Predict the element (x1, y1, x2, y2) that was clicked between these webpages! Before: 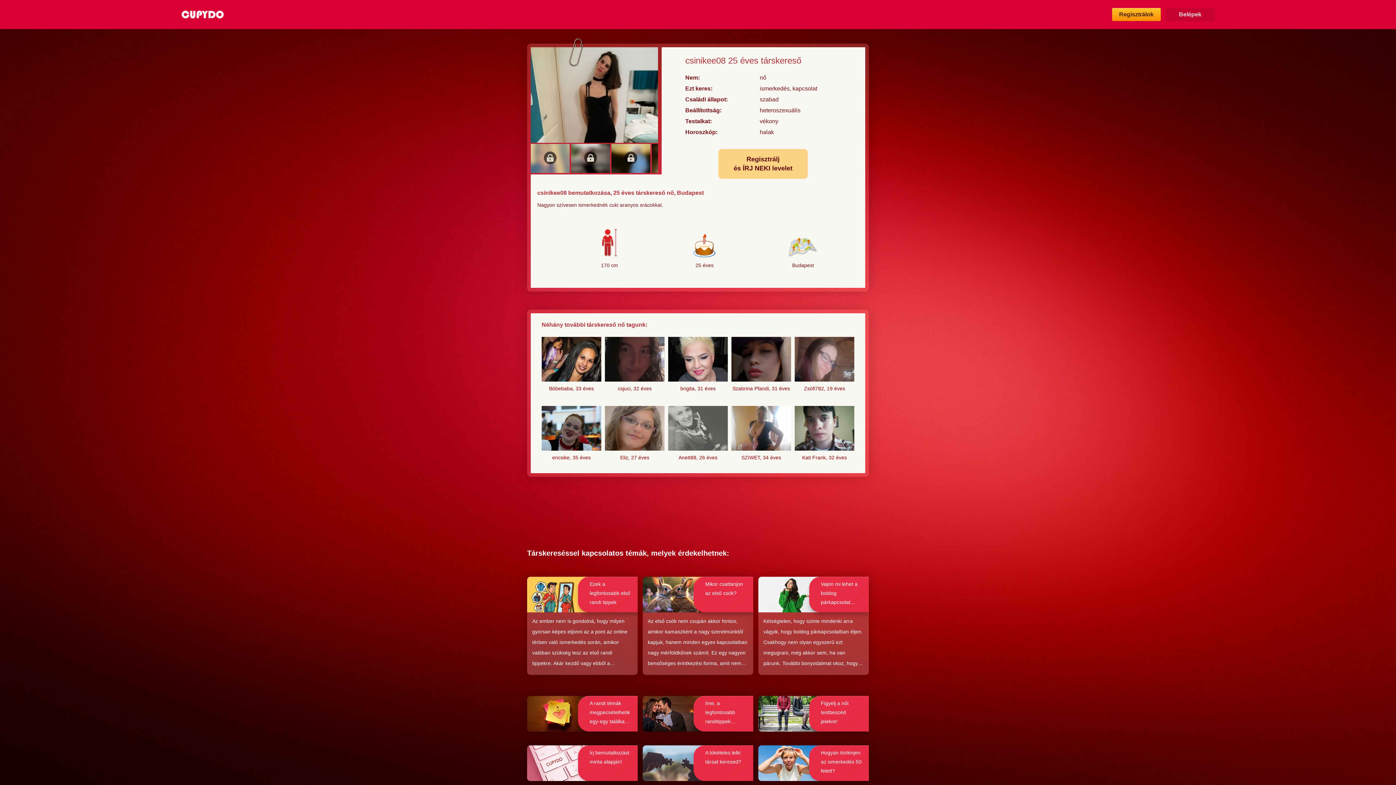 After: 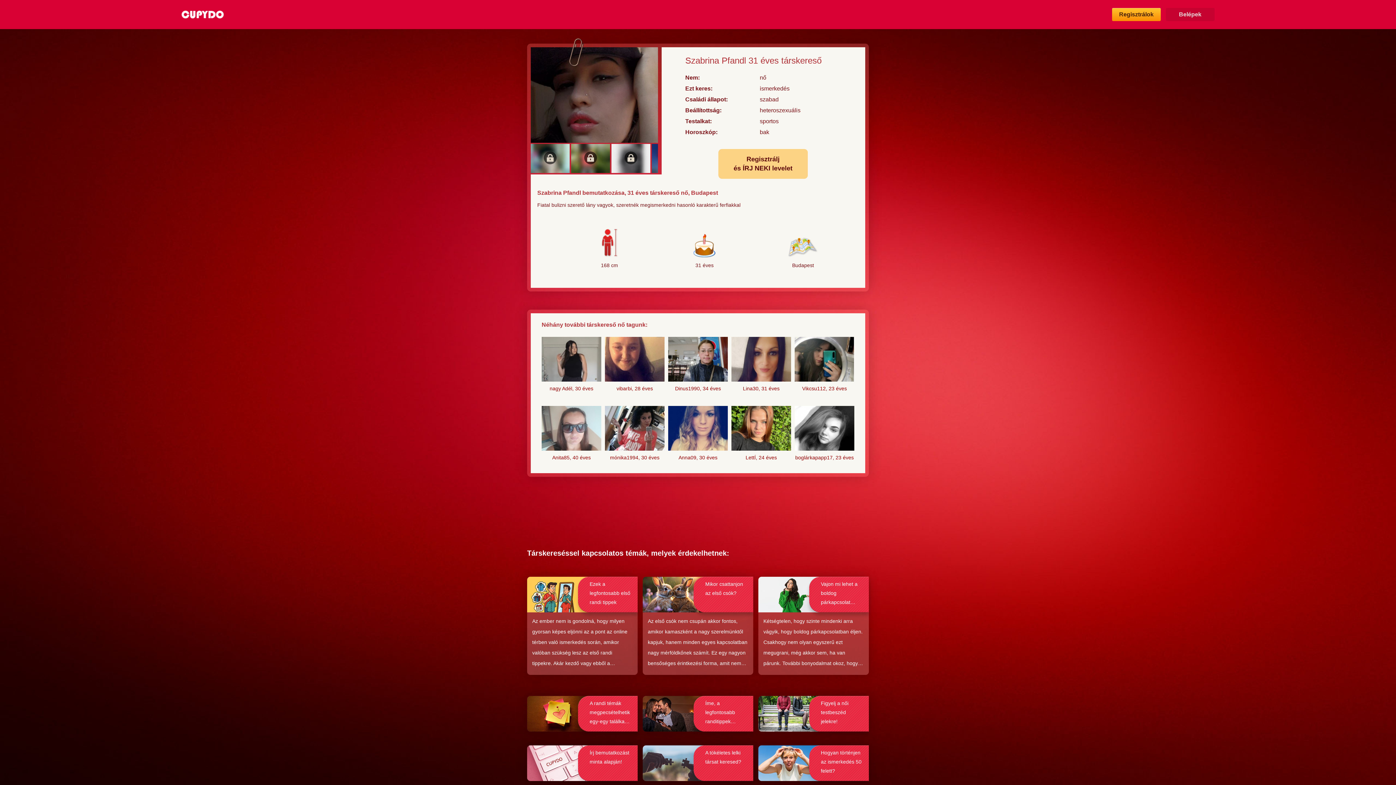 Action: bbox: (731, 337, 791, 381)